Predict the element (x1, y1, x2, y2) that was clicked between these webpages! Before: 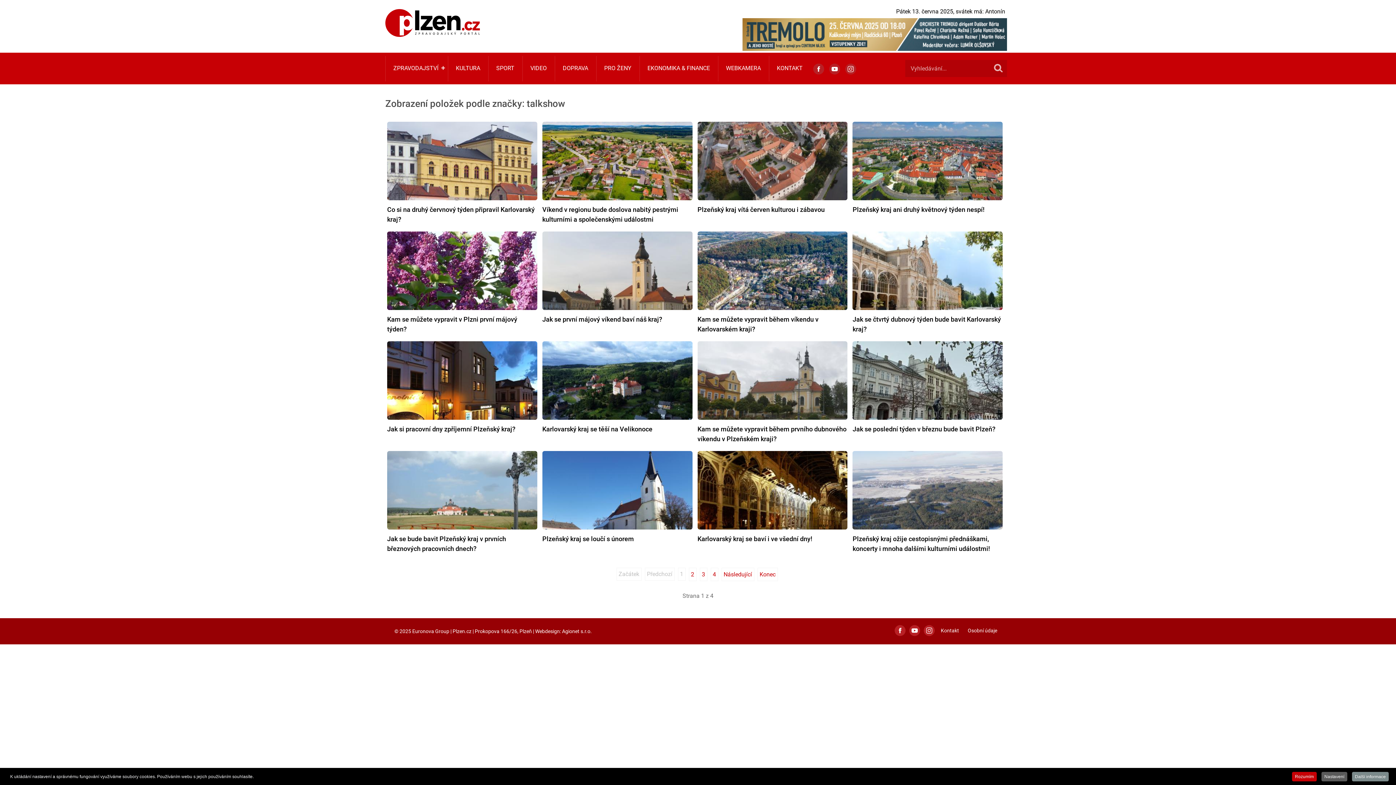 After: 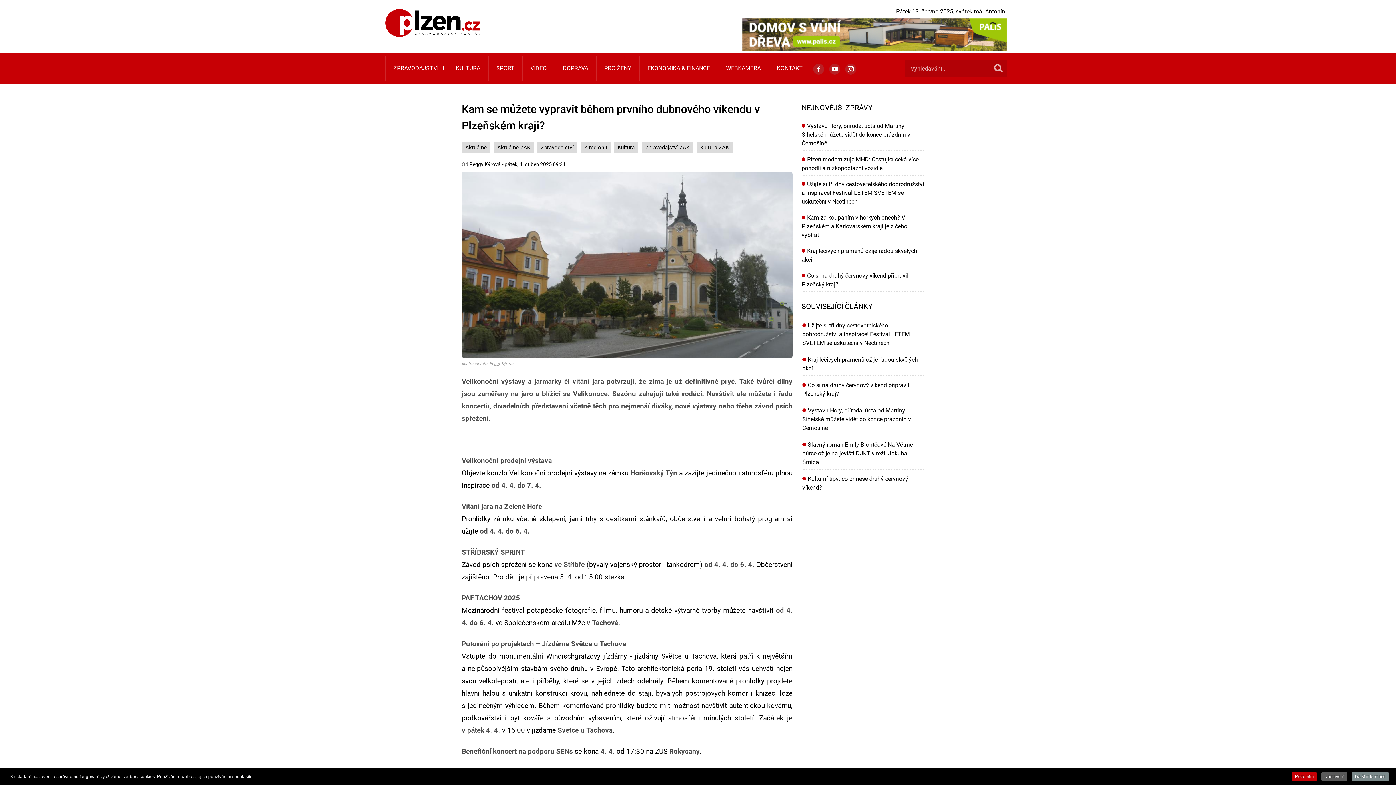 Action: bbox: (697, 383, 861, 390)